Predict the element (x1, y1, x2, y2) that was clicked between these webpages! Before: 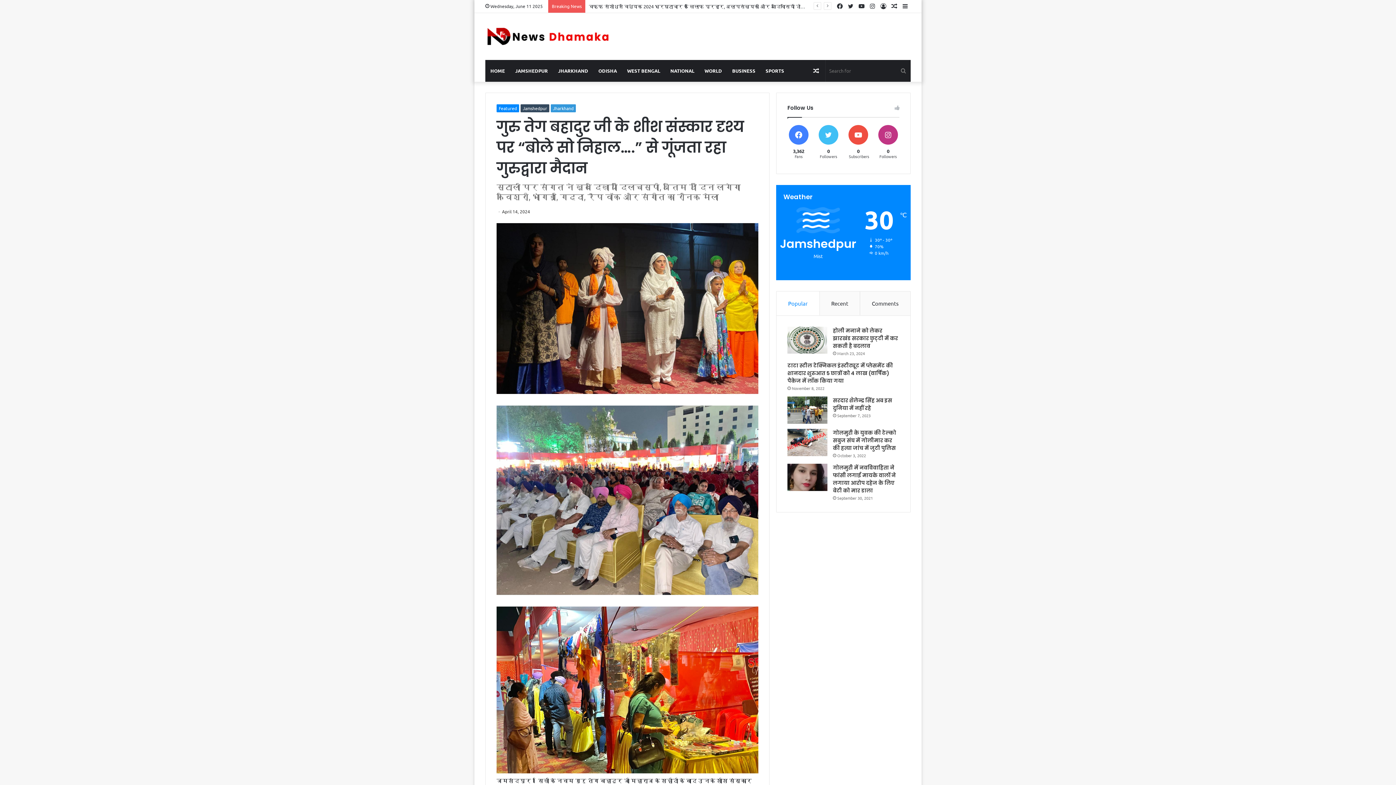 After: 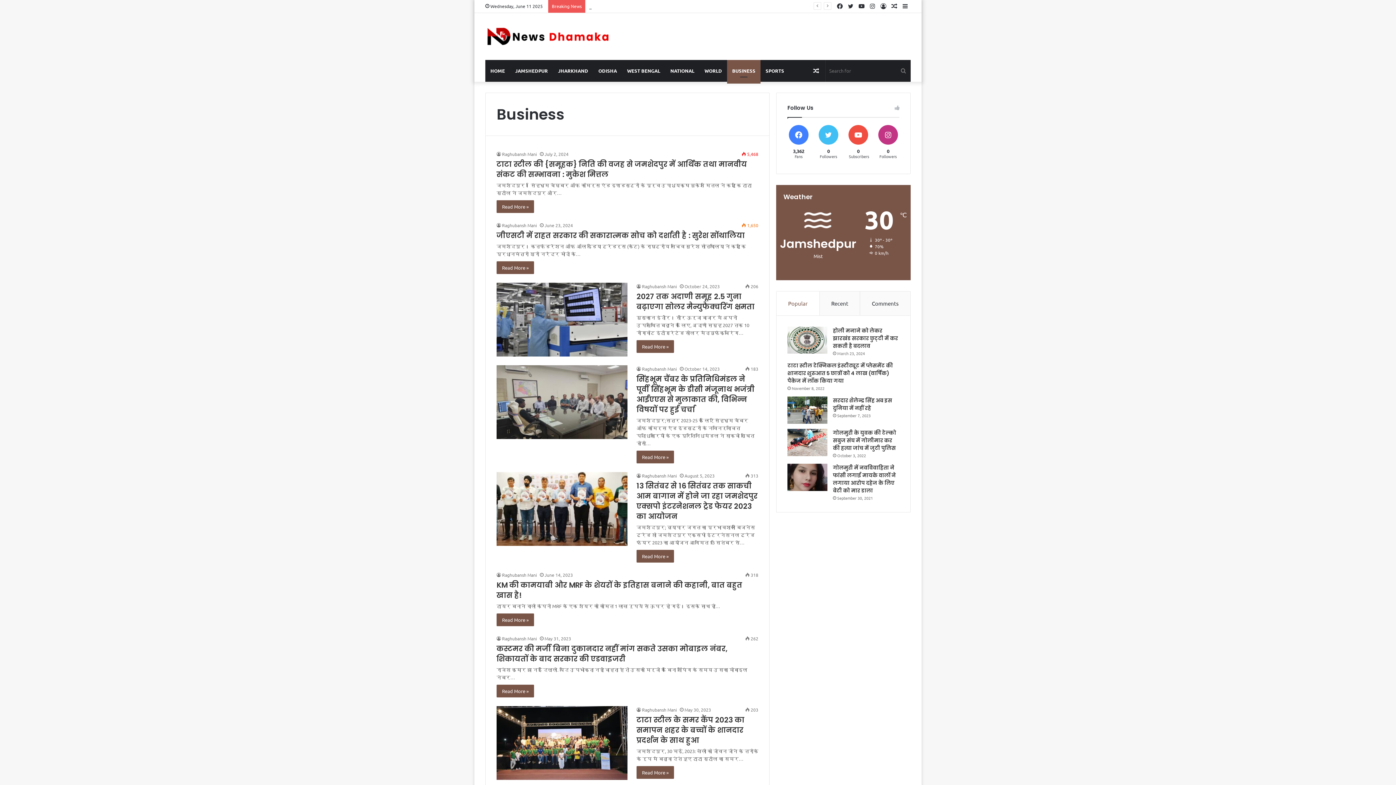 Action: bbox: (727, 59, 760, 81) label: BUSINESS